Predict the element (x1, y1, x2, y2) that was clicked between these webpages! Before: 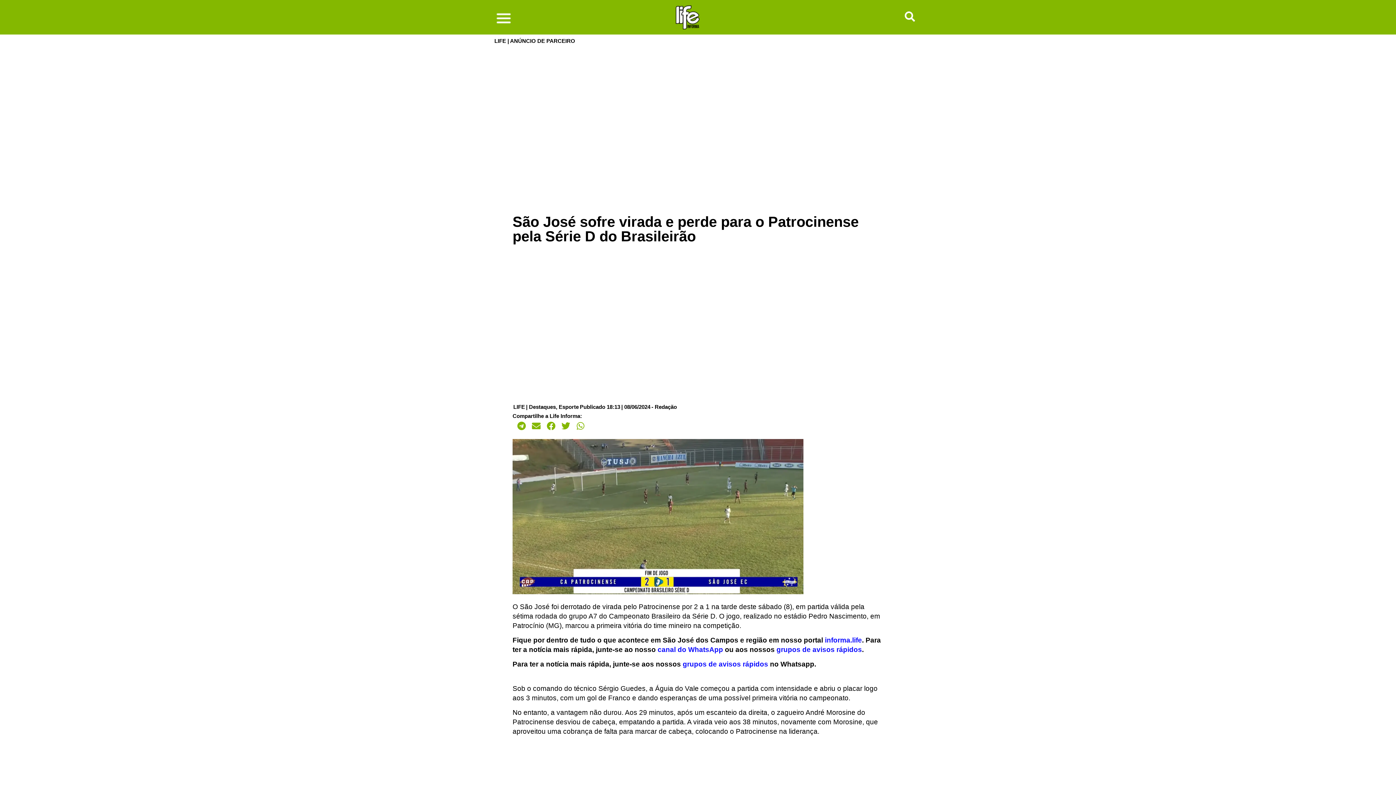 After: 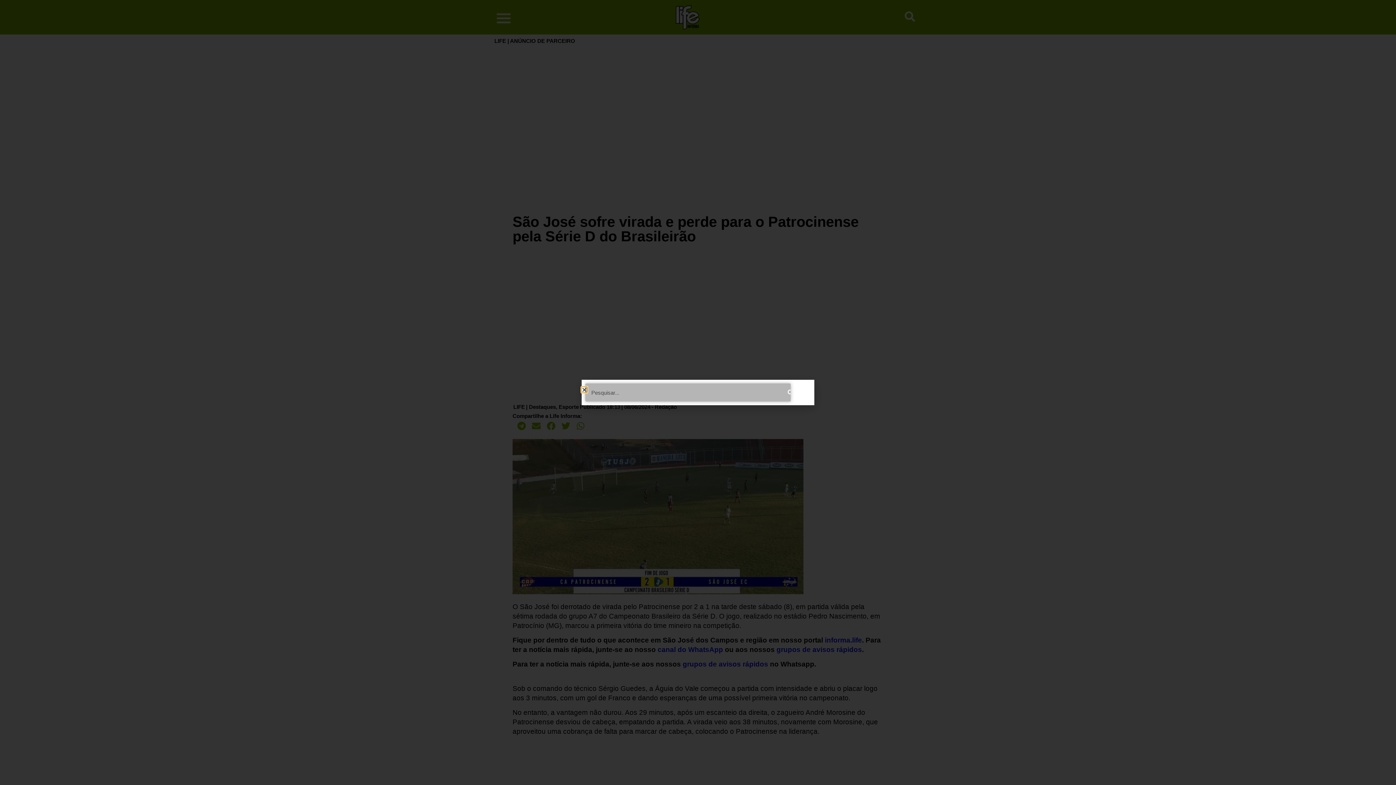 Action: bbox: (885, 11, 915, 16)